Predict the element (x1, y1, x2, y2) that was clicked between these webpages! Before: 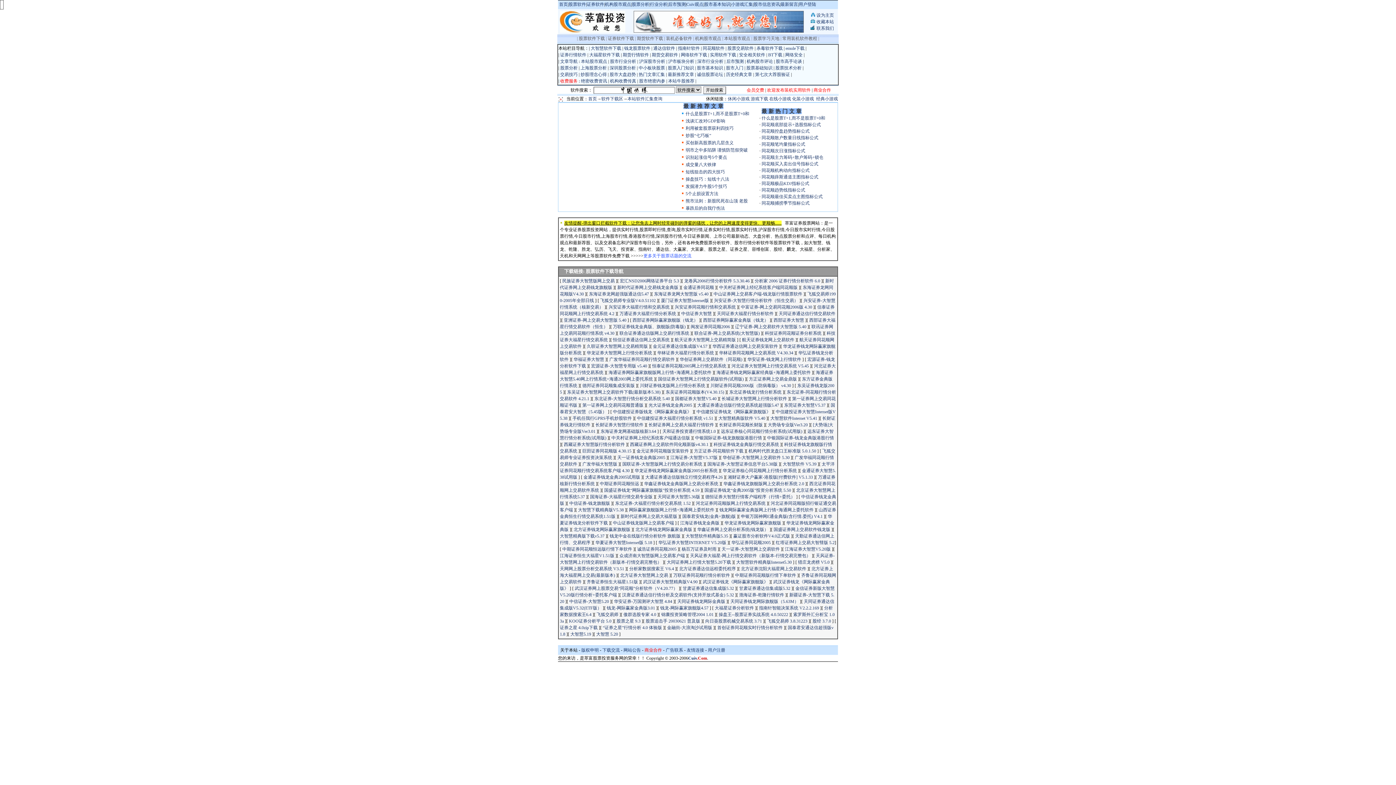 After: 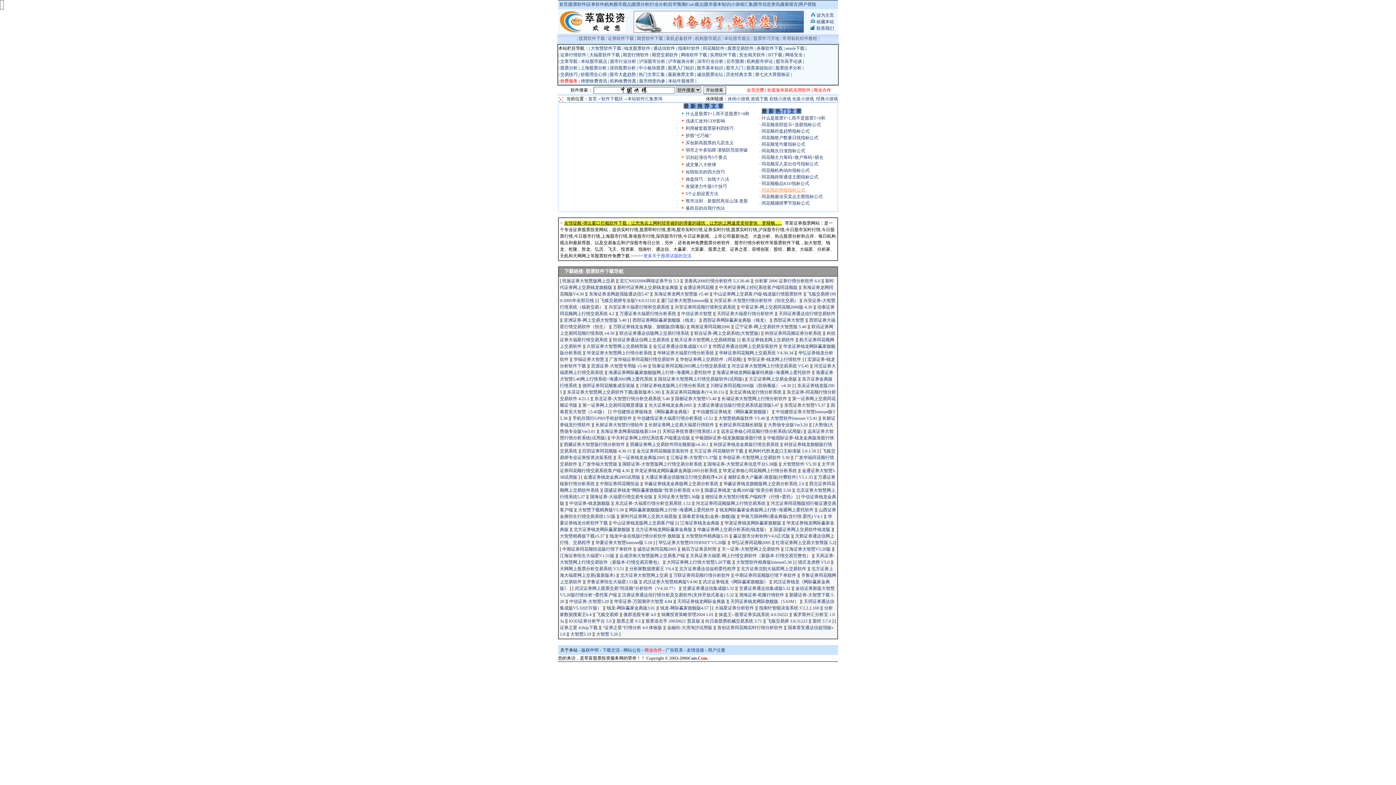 Action: bbox: (761, 187, 805, 192) label: 同花顺趋势线指标公式